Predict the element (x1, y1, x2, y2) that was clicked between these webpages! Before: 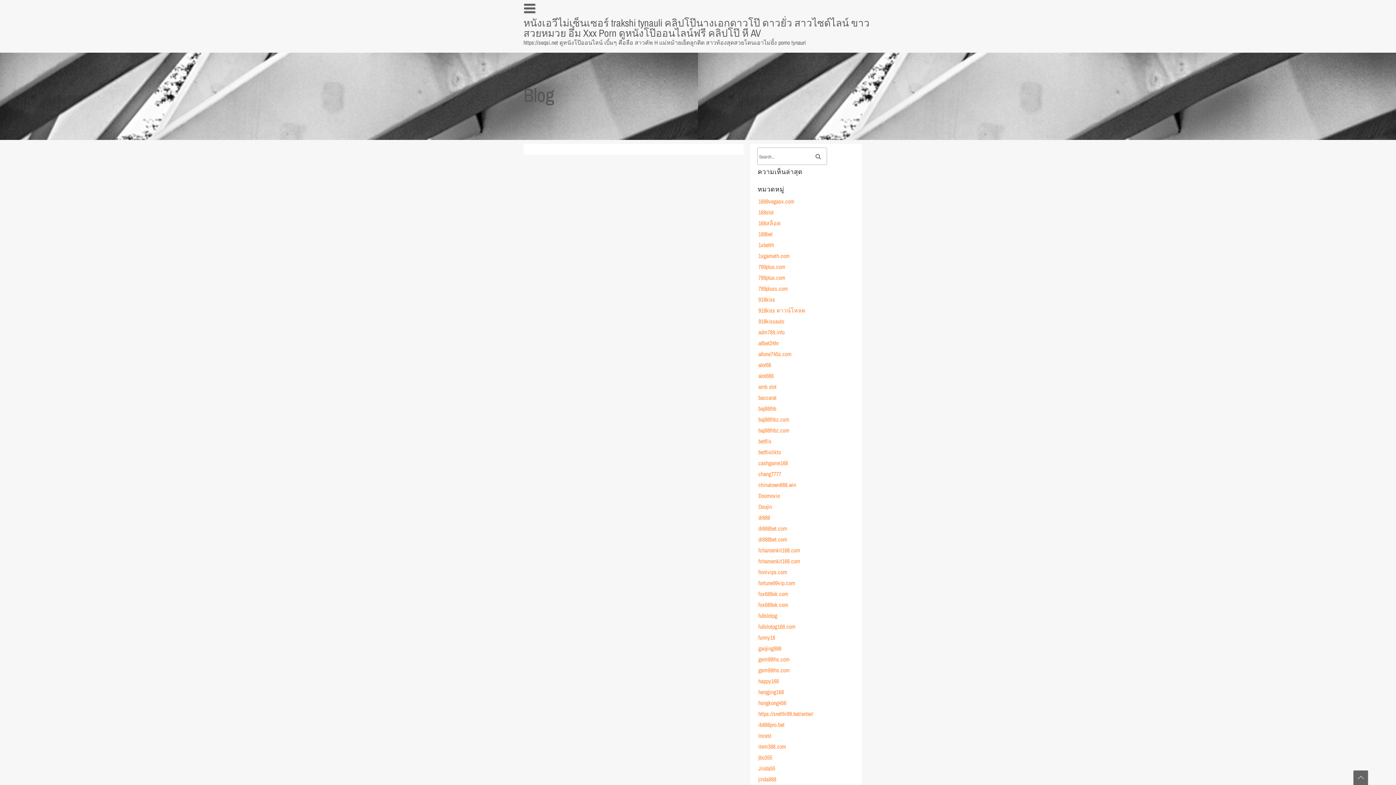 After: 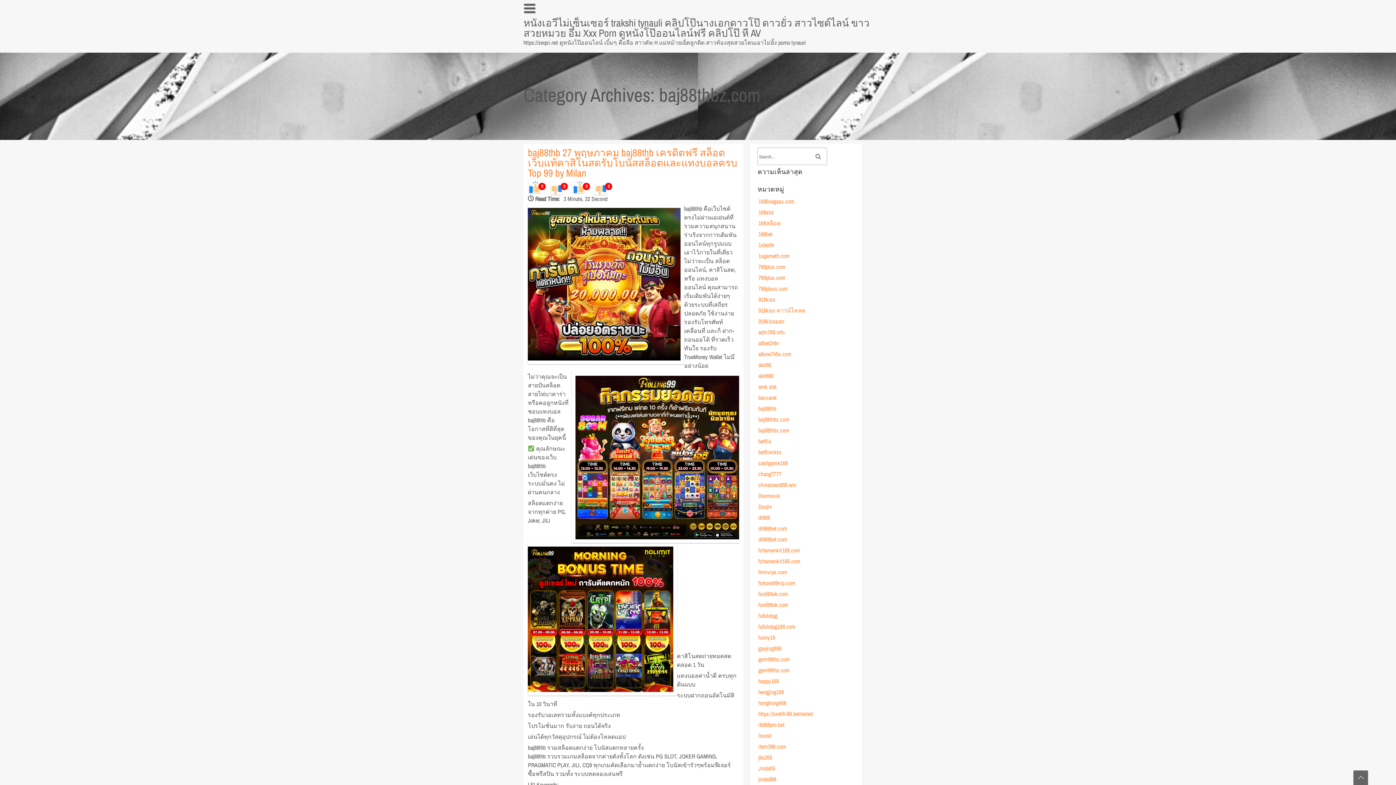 Action: label: baj88thbz.com bbox: (758, 415, 789, 423)